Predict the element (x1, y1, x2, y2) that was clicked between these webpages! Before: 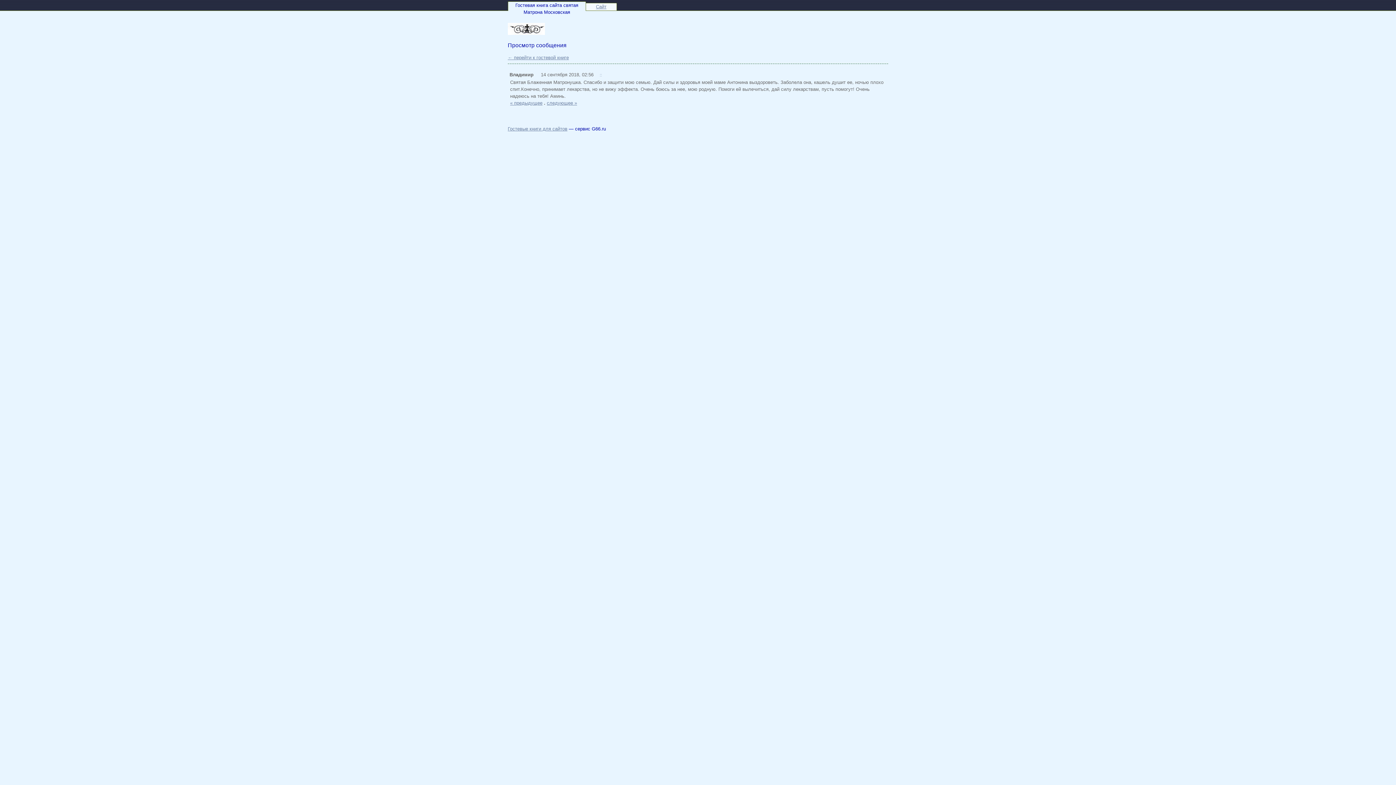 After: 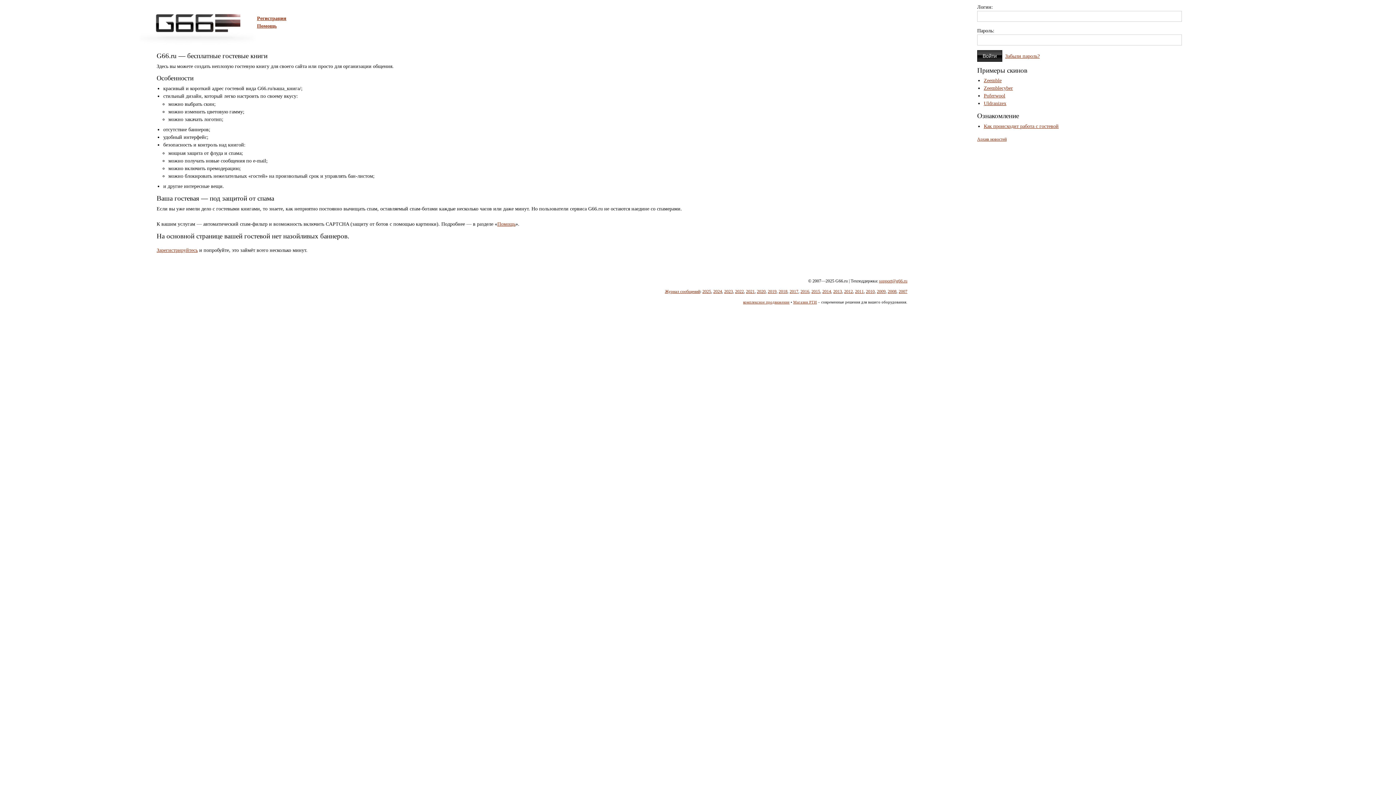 Action: bbox: (507, 126, 567, 131) label: Гостевые книги для сайтов